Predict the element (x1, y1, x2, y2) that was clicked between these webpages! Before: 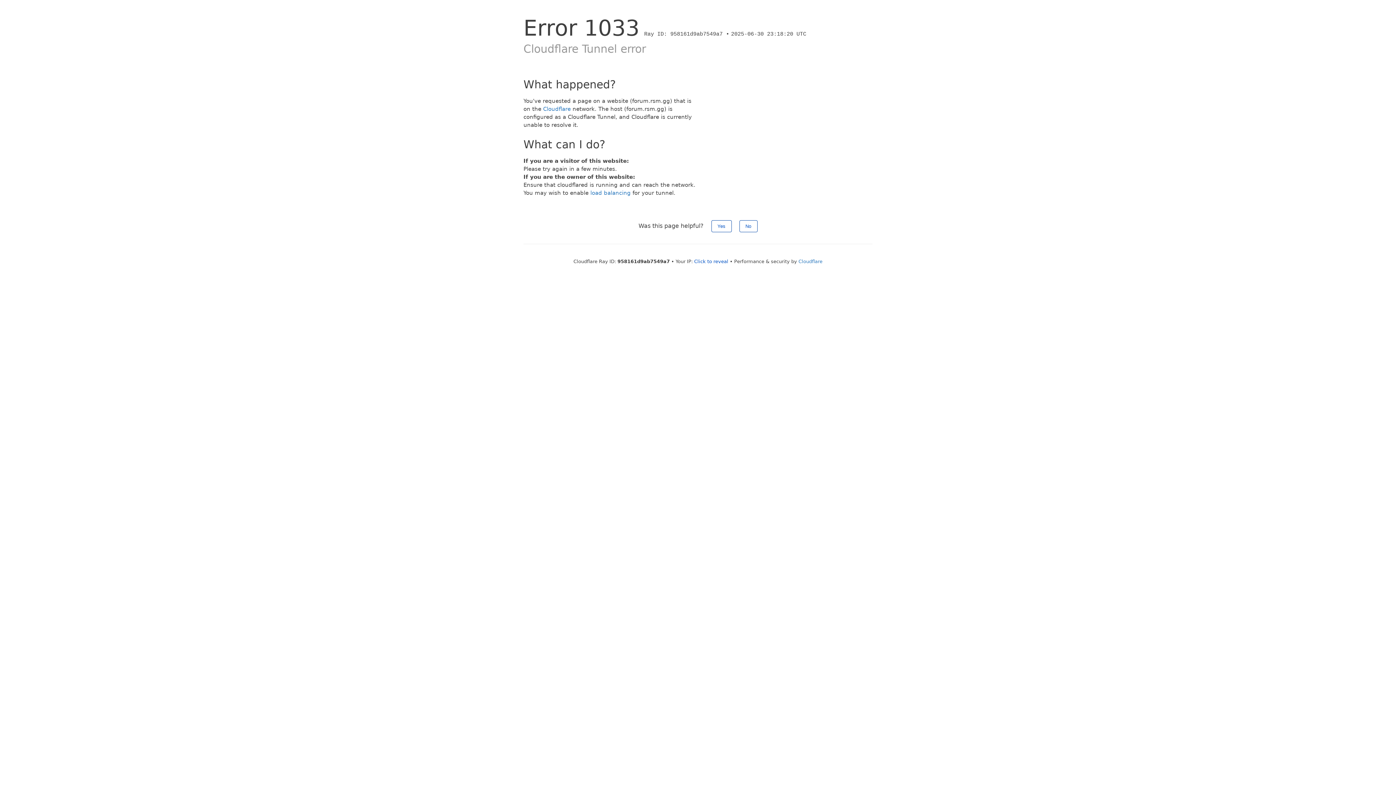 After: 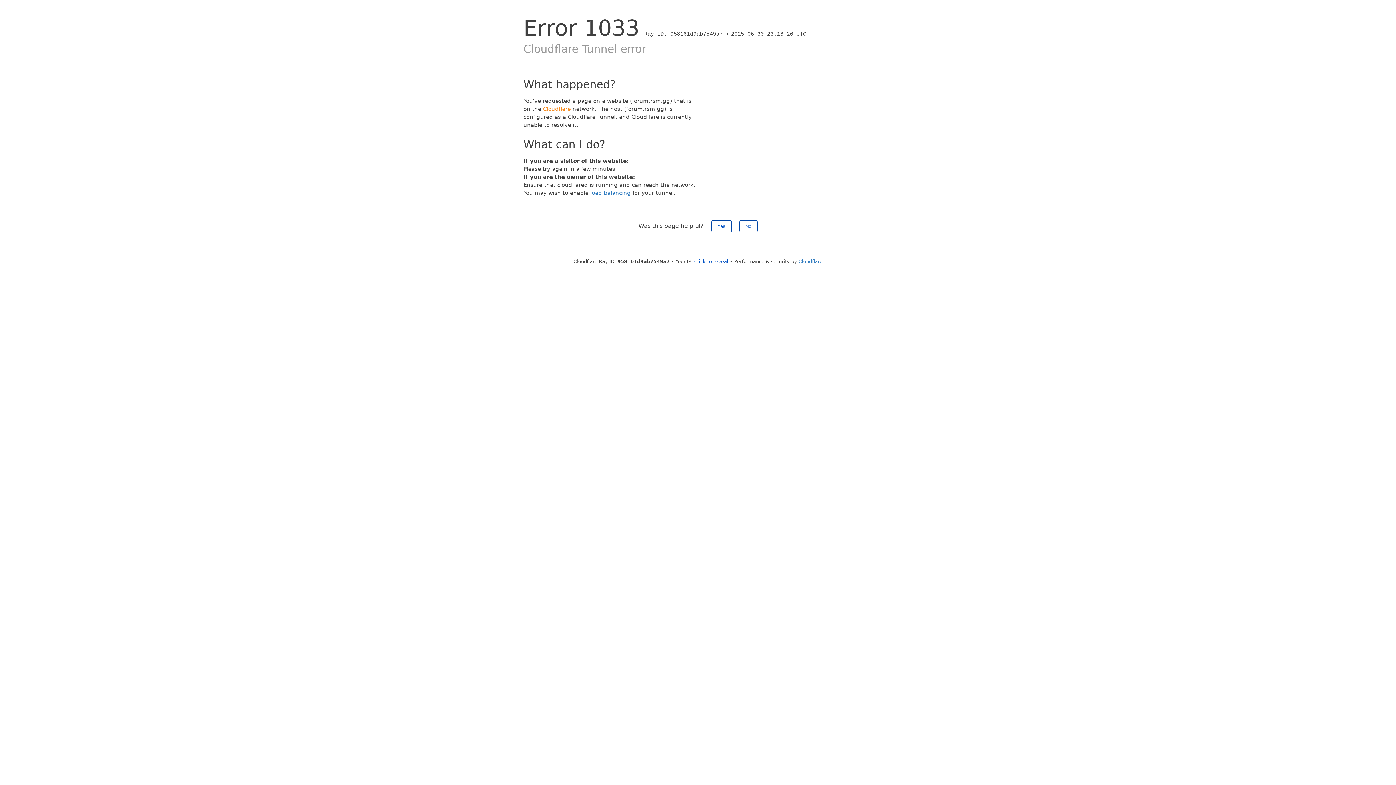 Action: label: Cloudflare bbox: (543, 105, 570, 112)